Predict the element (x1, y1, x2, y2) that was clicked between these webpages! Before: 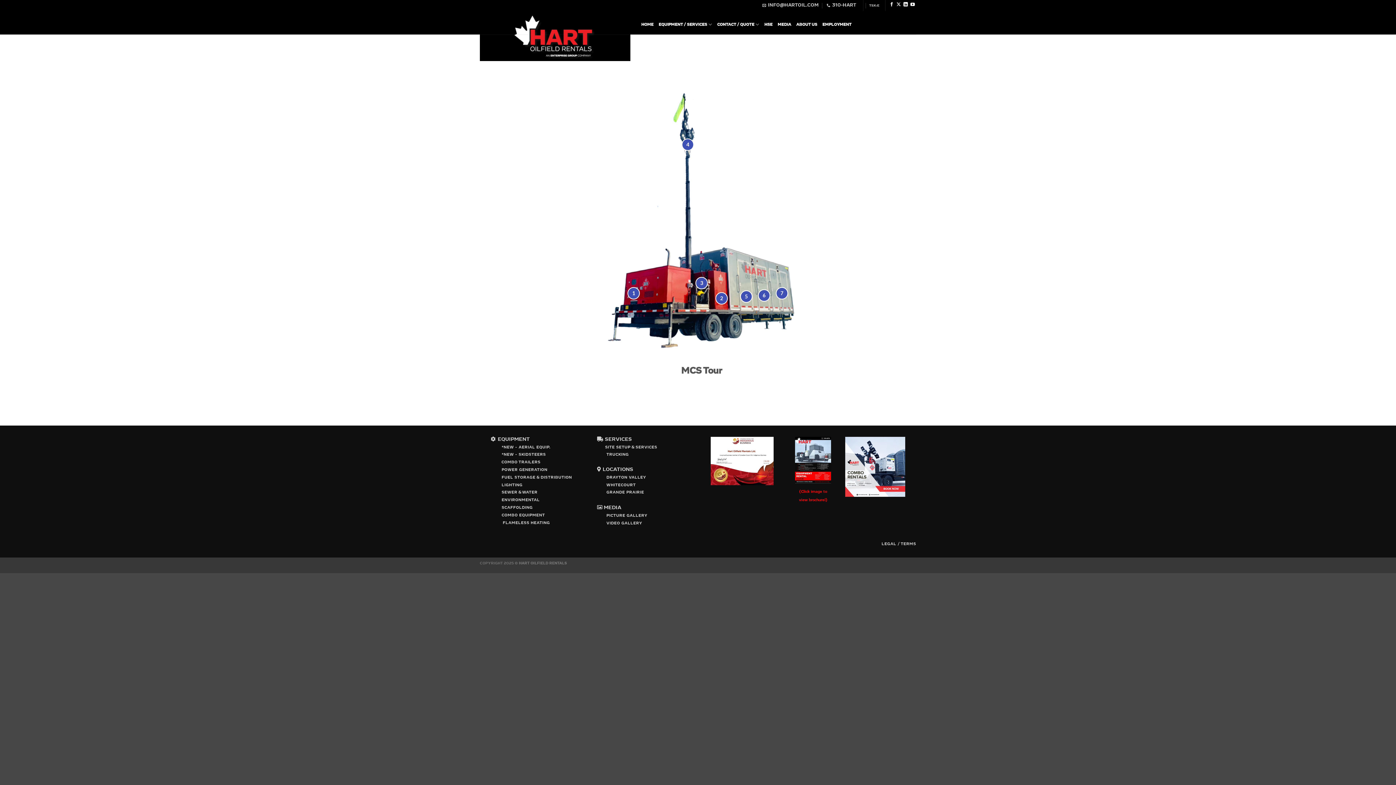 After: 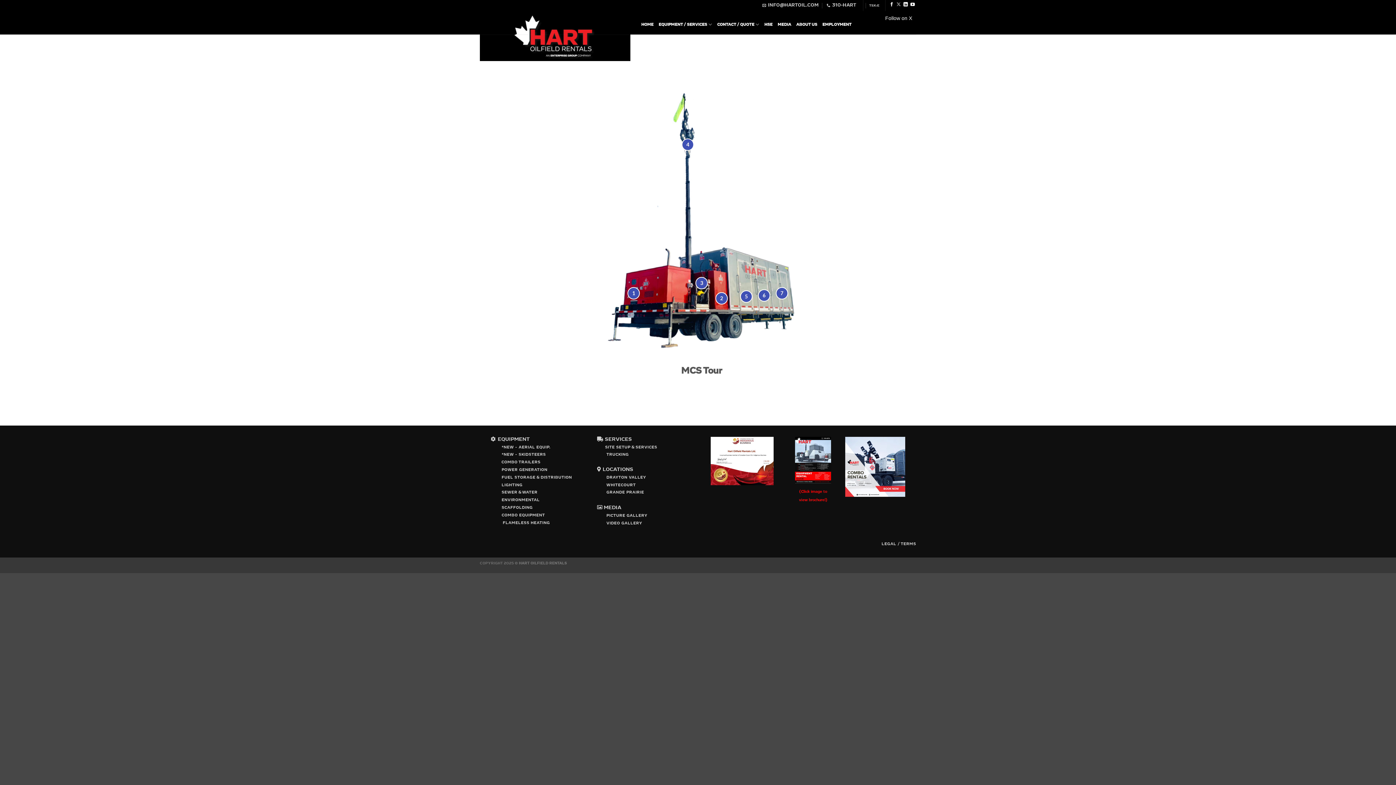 Action: bbox: (896, 3, 901, 7) label: Follow on X